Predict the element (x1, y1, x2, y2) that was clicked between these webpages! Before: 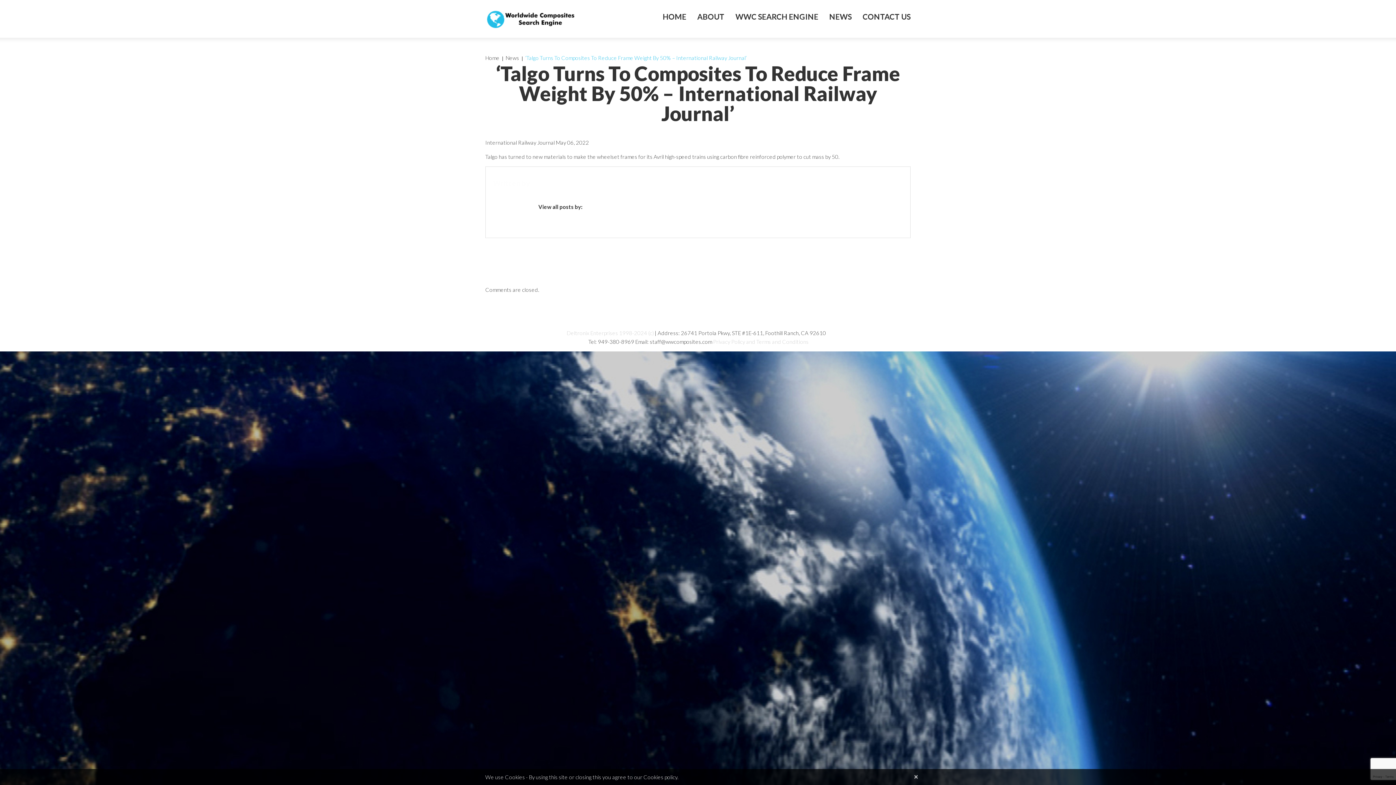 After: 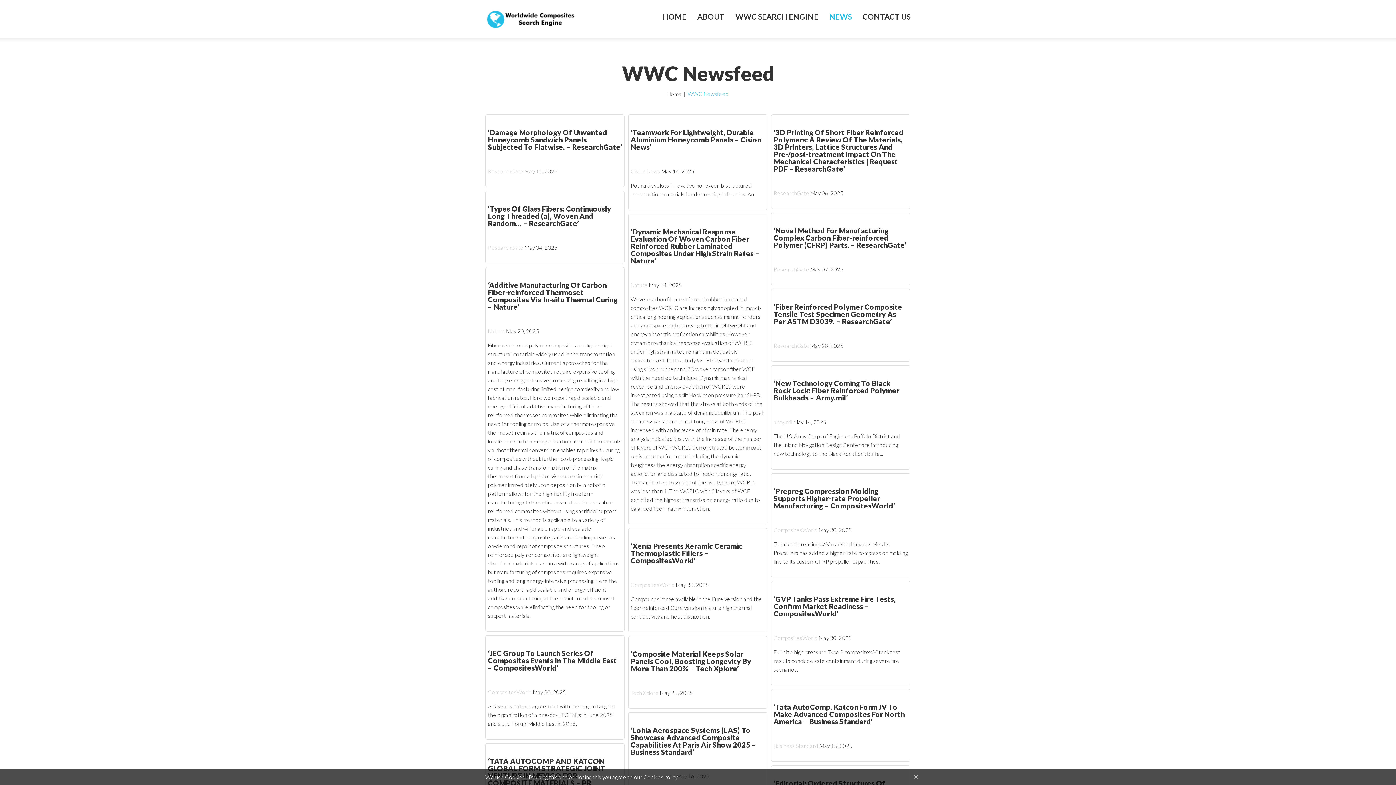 Action: label: NEWS bbox: (829, 12, 852, 21)